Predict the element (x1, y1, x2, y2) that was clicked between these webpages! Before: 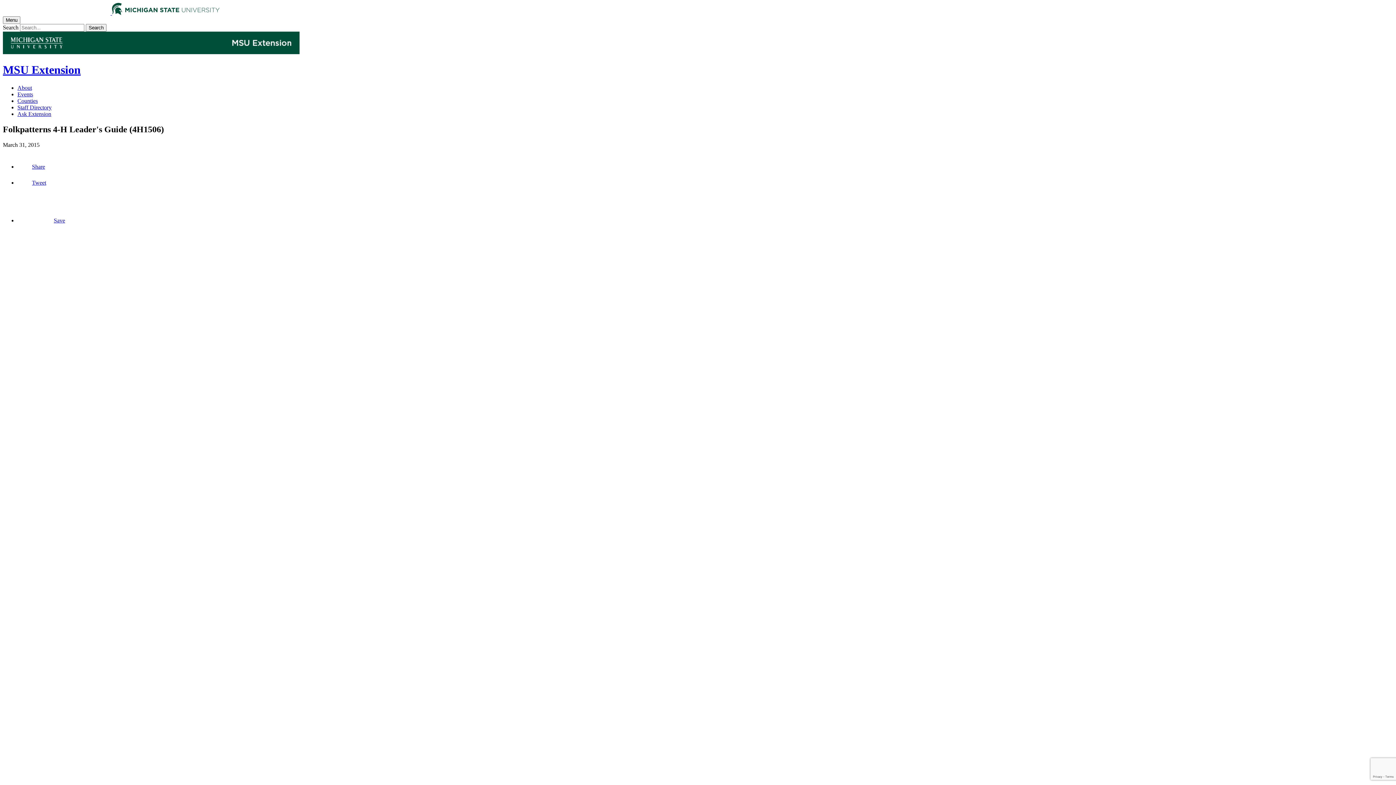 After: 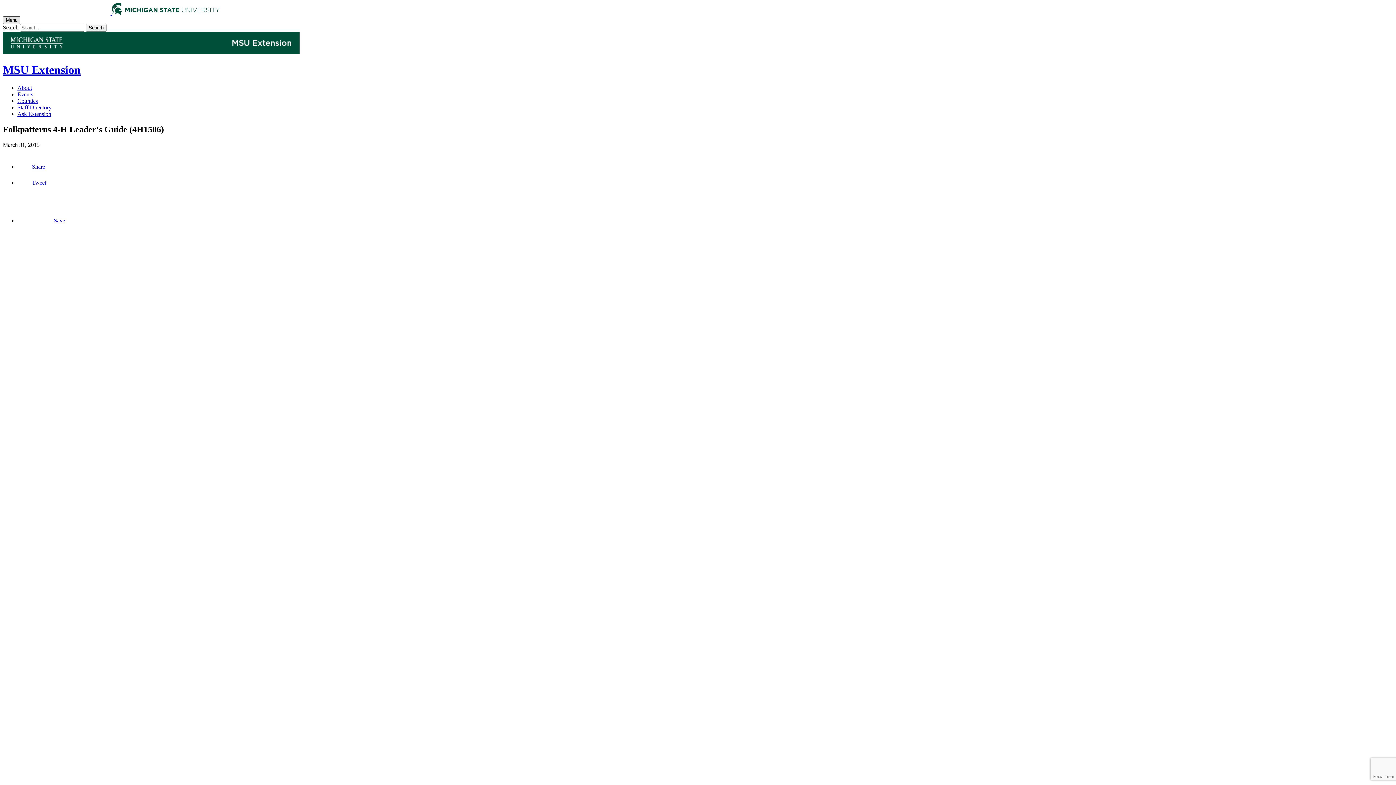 Action: bbox: (2, 16, 20, 23) label: Menu